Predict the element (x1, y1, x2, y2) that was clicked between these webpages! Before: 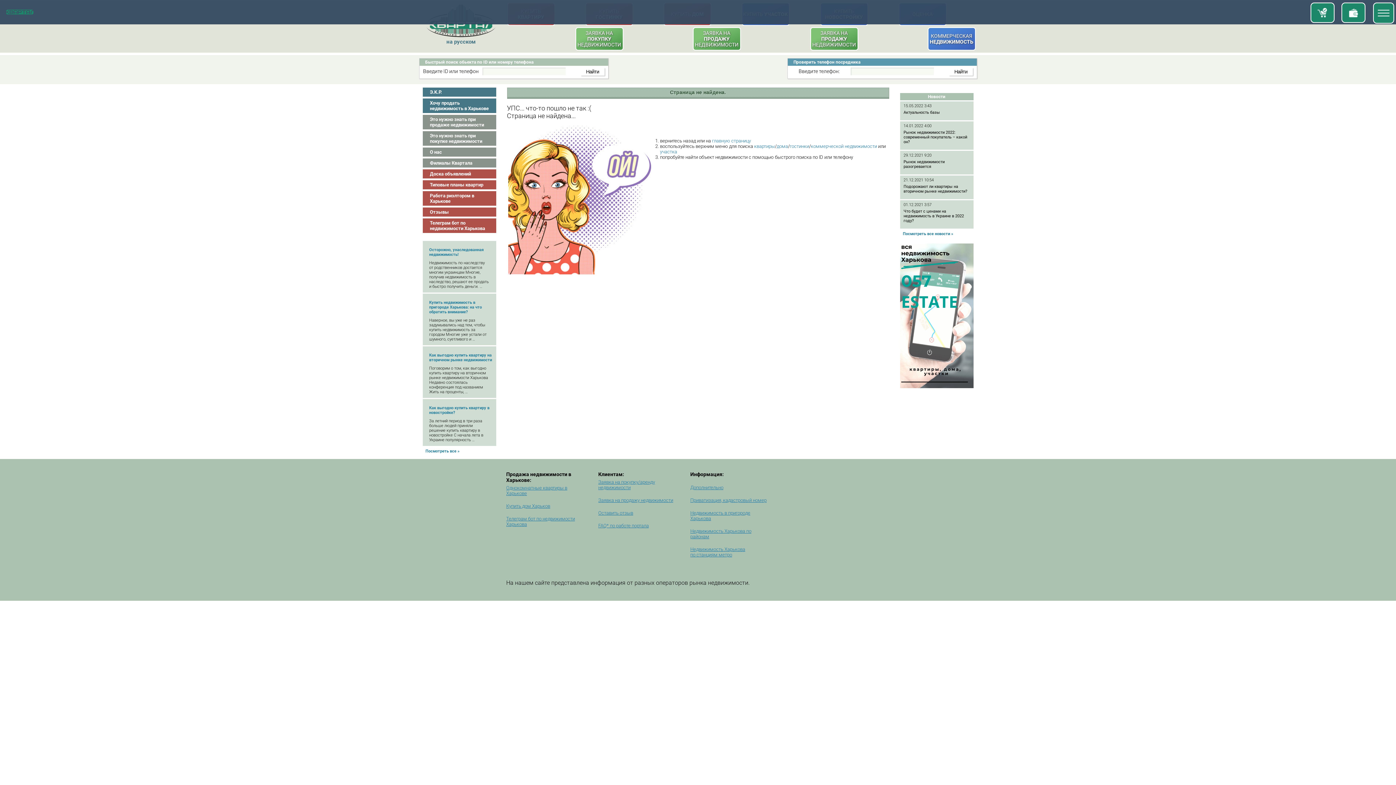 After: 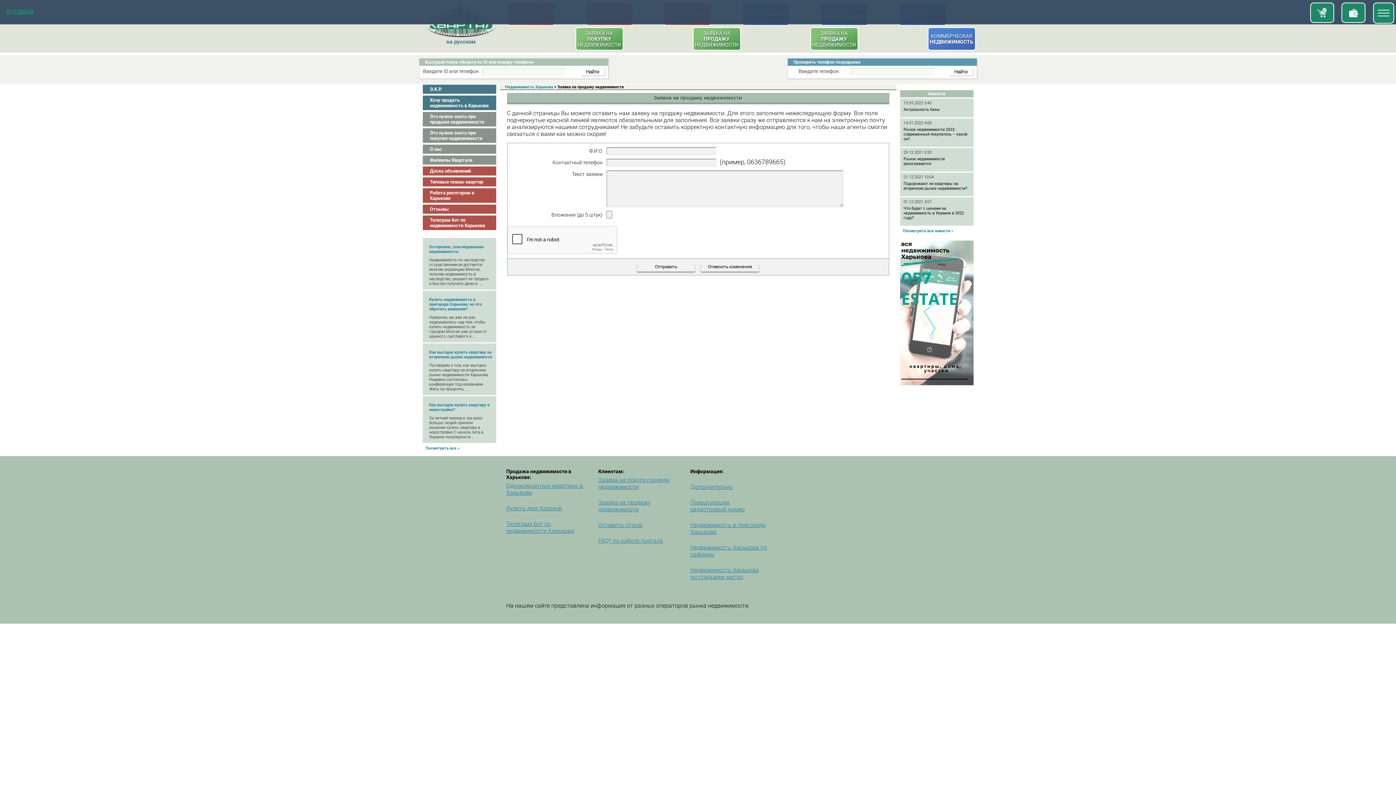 Action: bbox: (1341, 2, 1365, 22)